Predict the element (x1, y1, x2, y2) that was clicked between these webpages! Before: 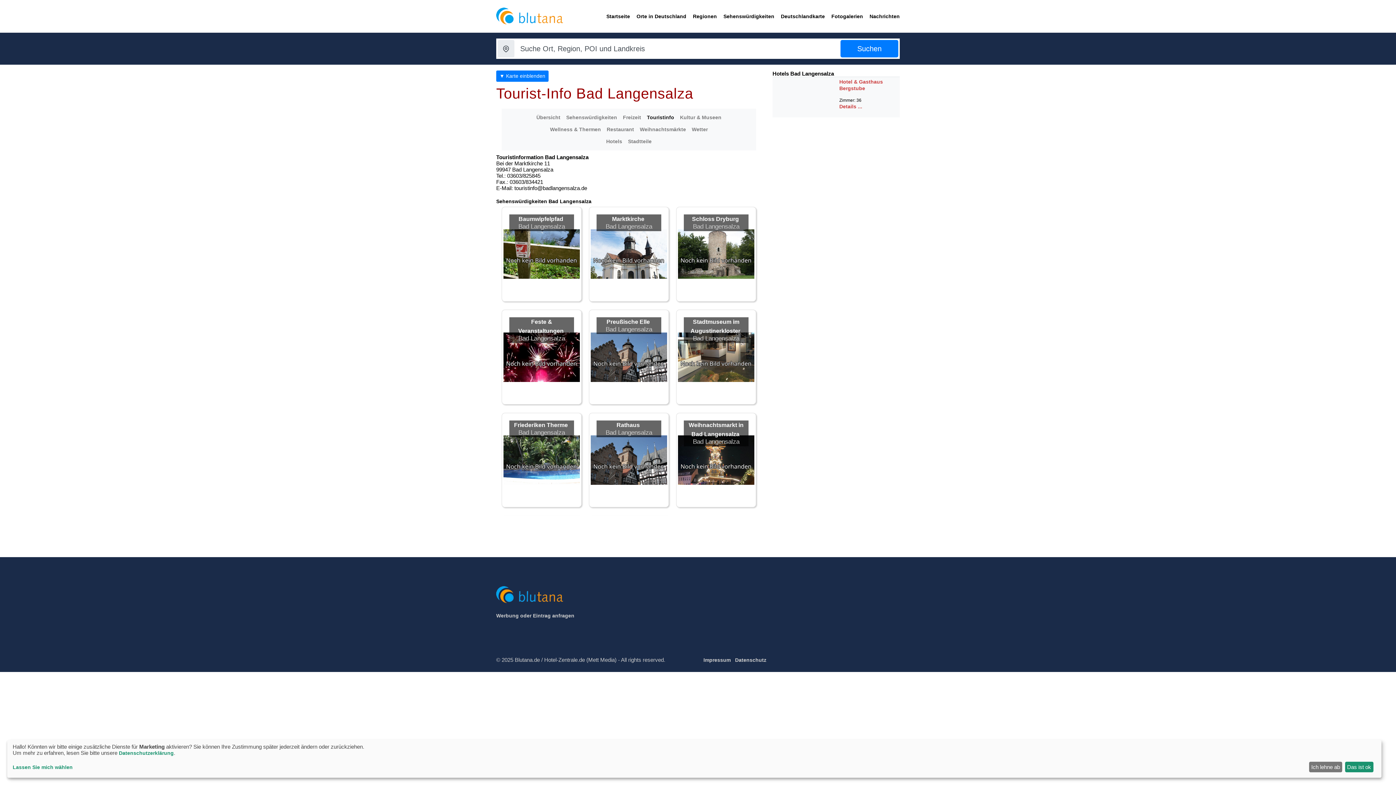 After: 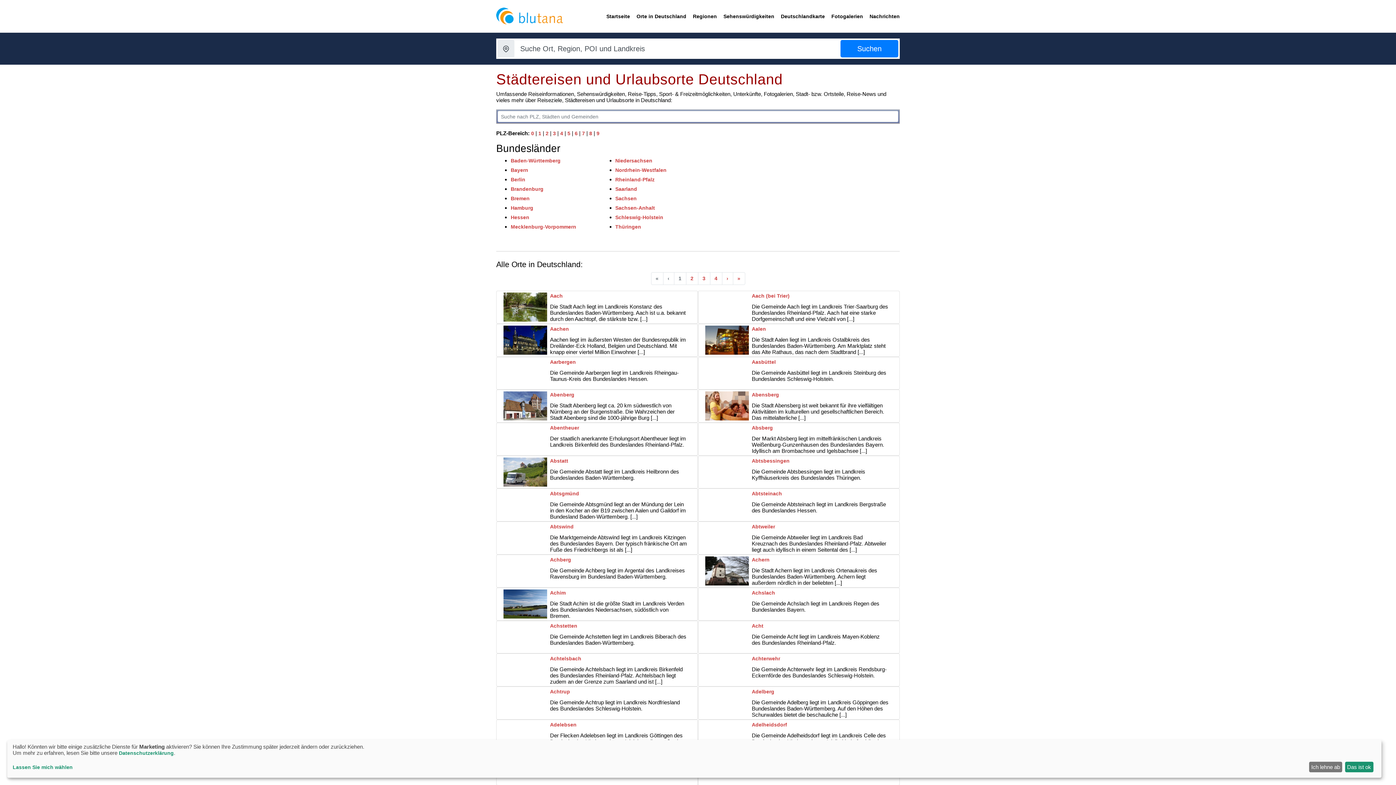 Action: label: Orte in Deutschland bbox: (636, 0, 686, 32)